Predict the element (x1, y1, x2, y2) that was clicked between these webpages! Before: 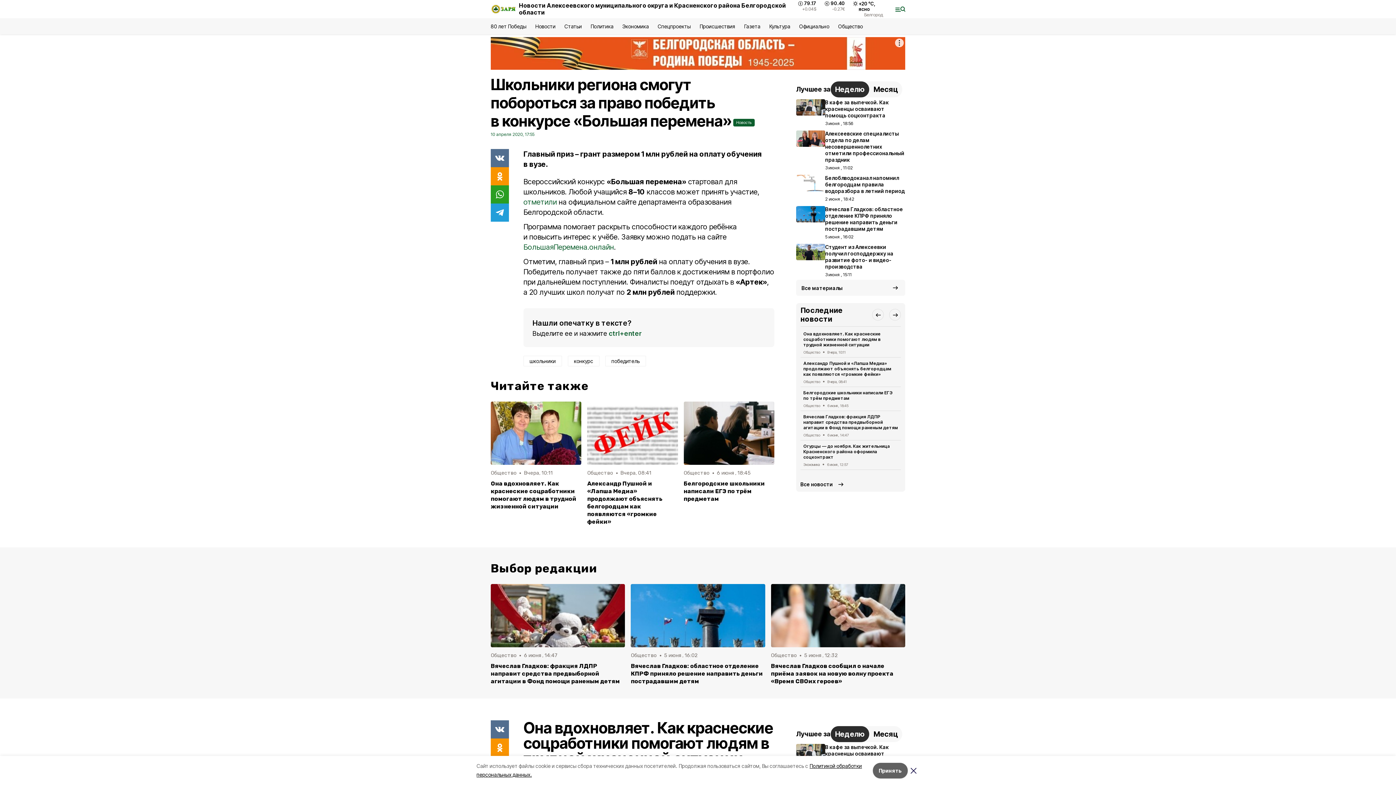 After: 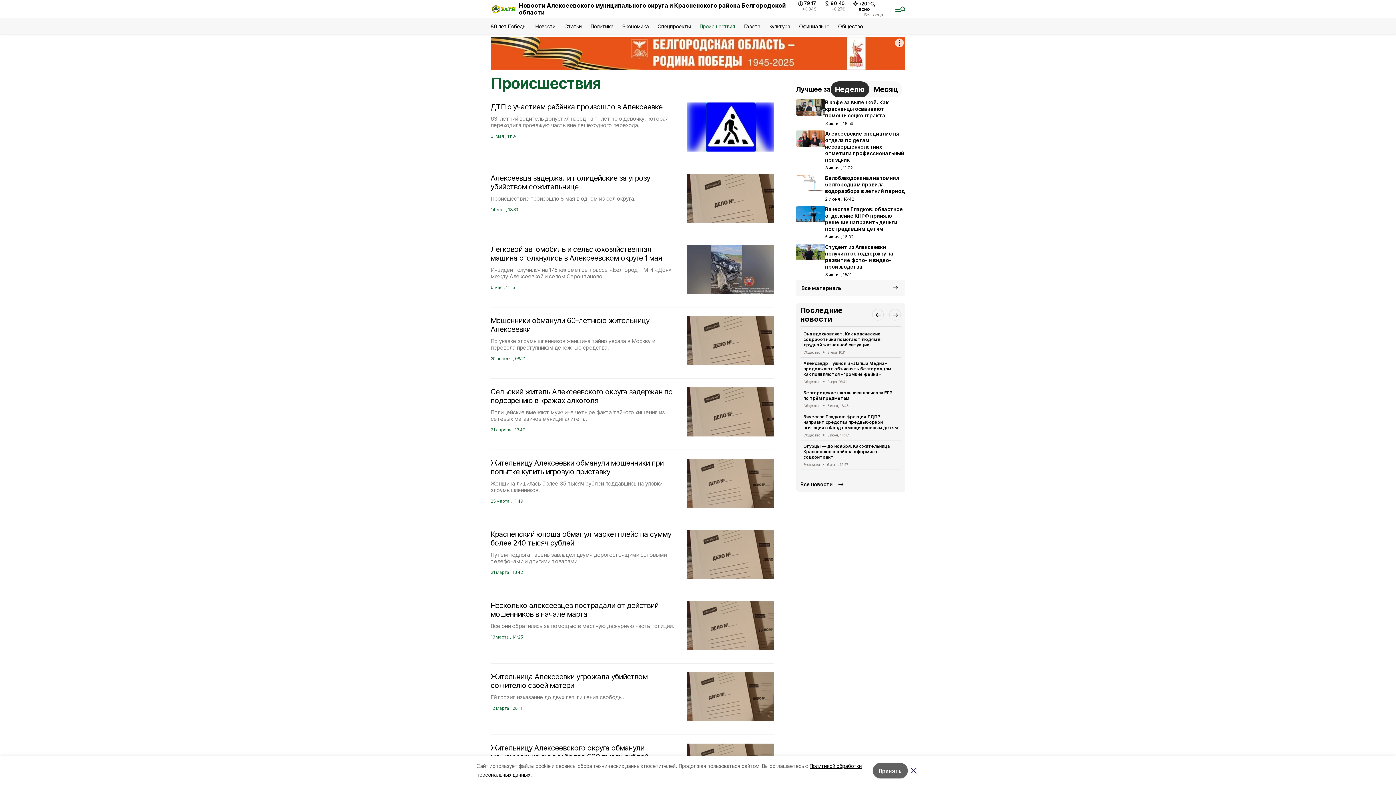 Action: bbox: (699, 23, 735, 29) label: Происшествия